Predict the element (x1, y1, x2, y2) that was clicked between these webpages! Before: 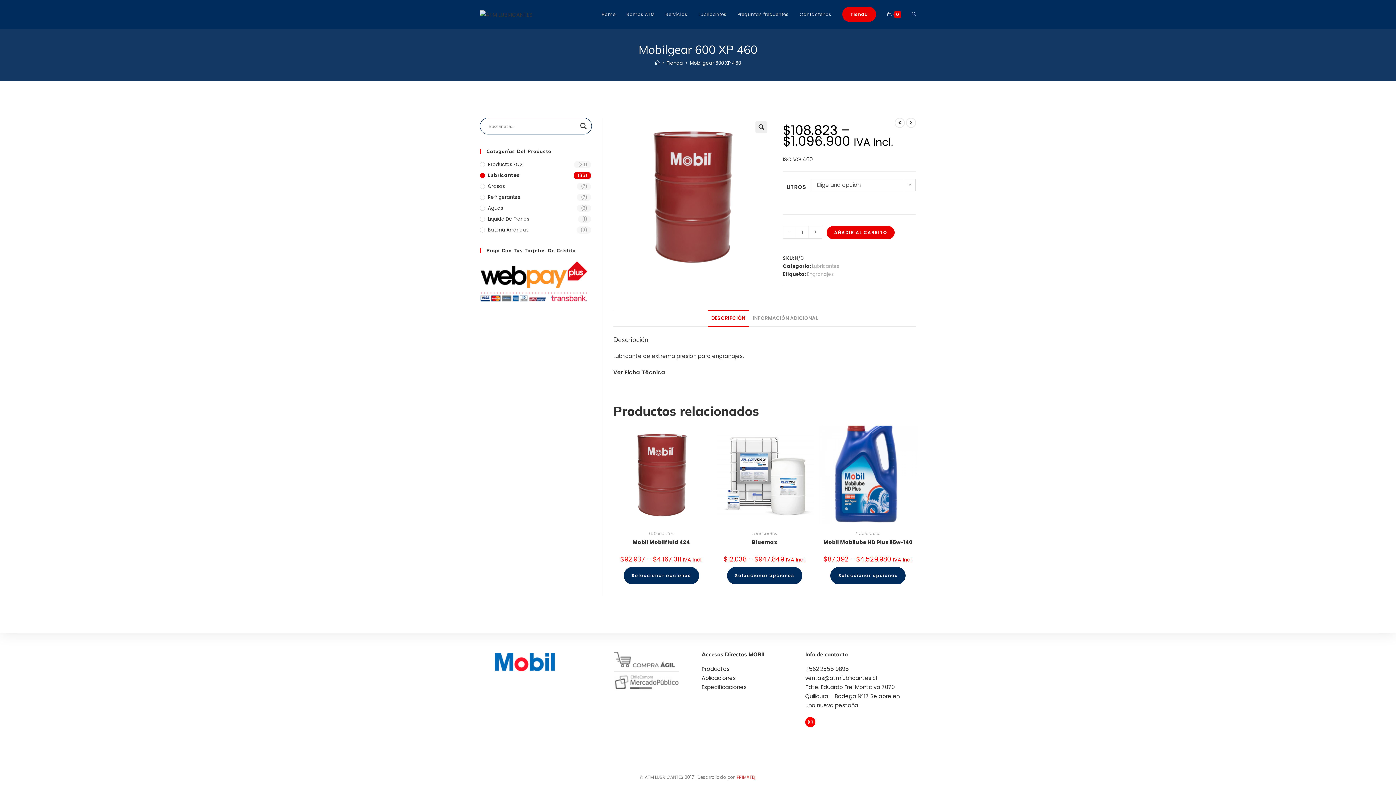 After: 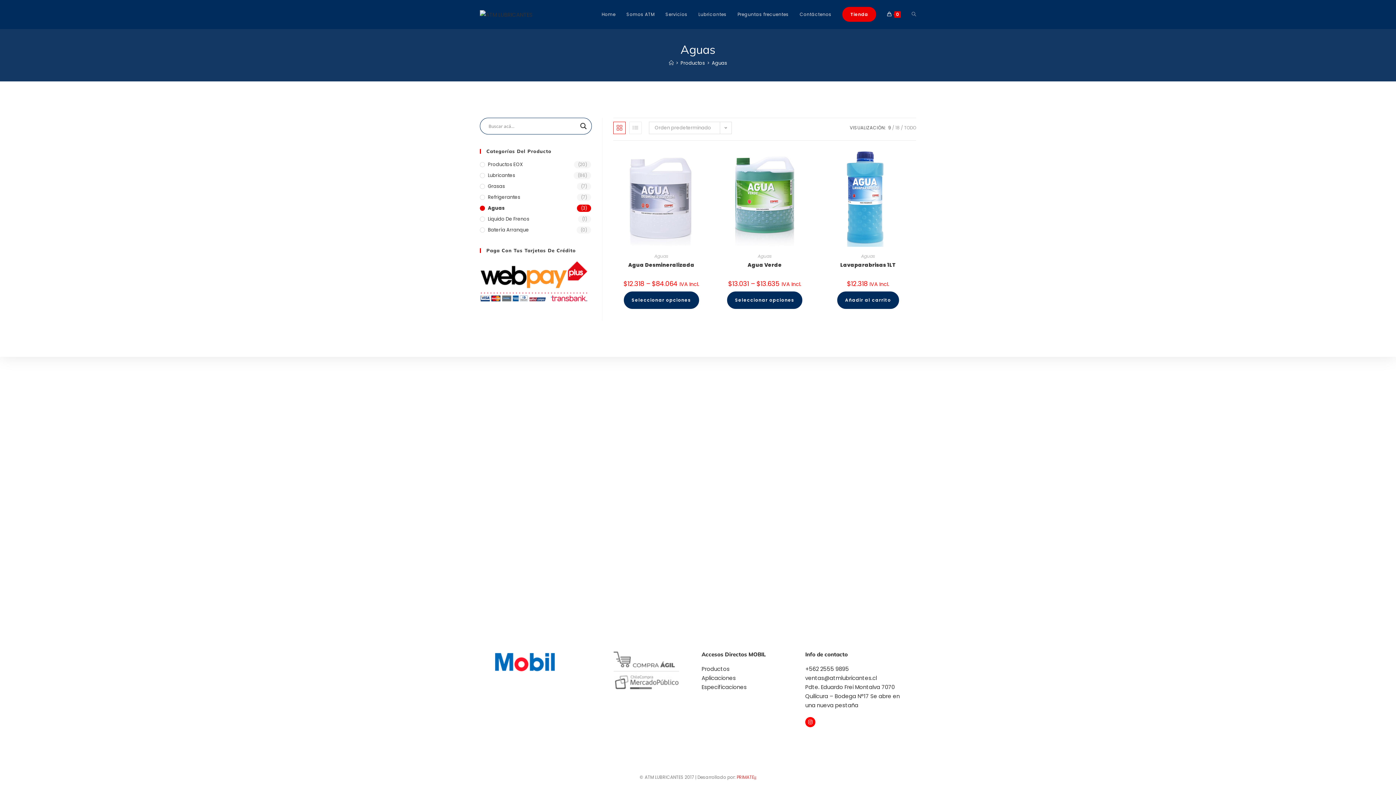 Action: bbox: (480, 204, 591, 212) label: Aguas